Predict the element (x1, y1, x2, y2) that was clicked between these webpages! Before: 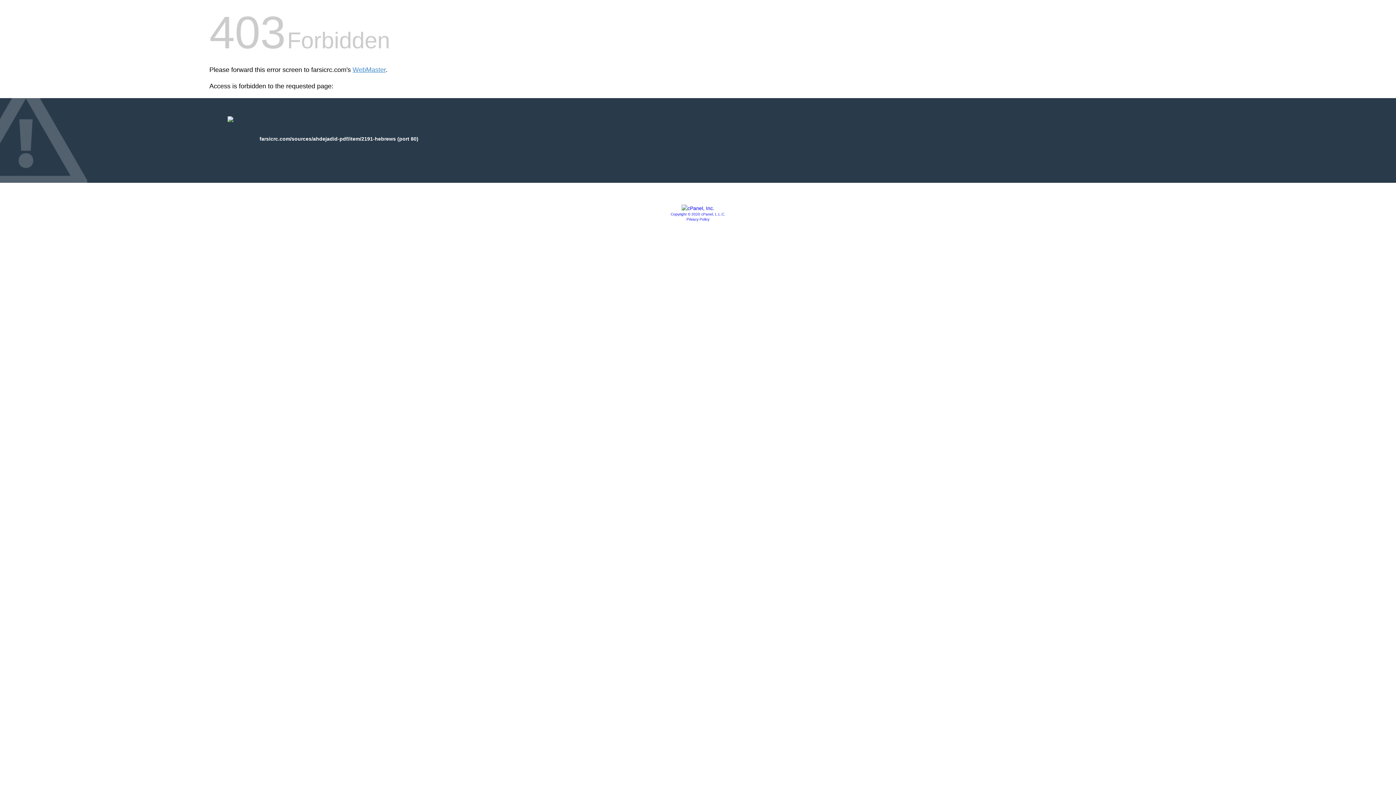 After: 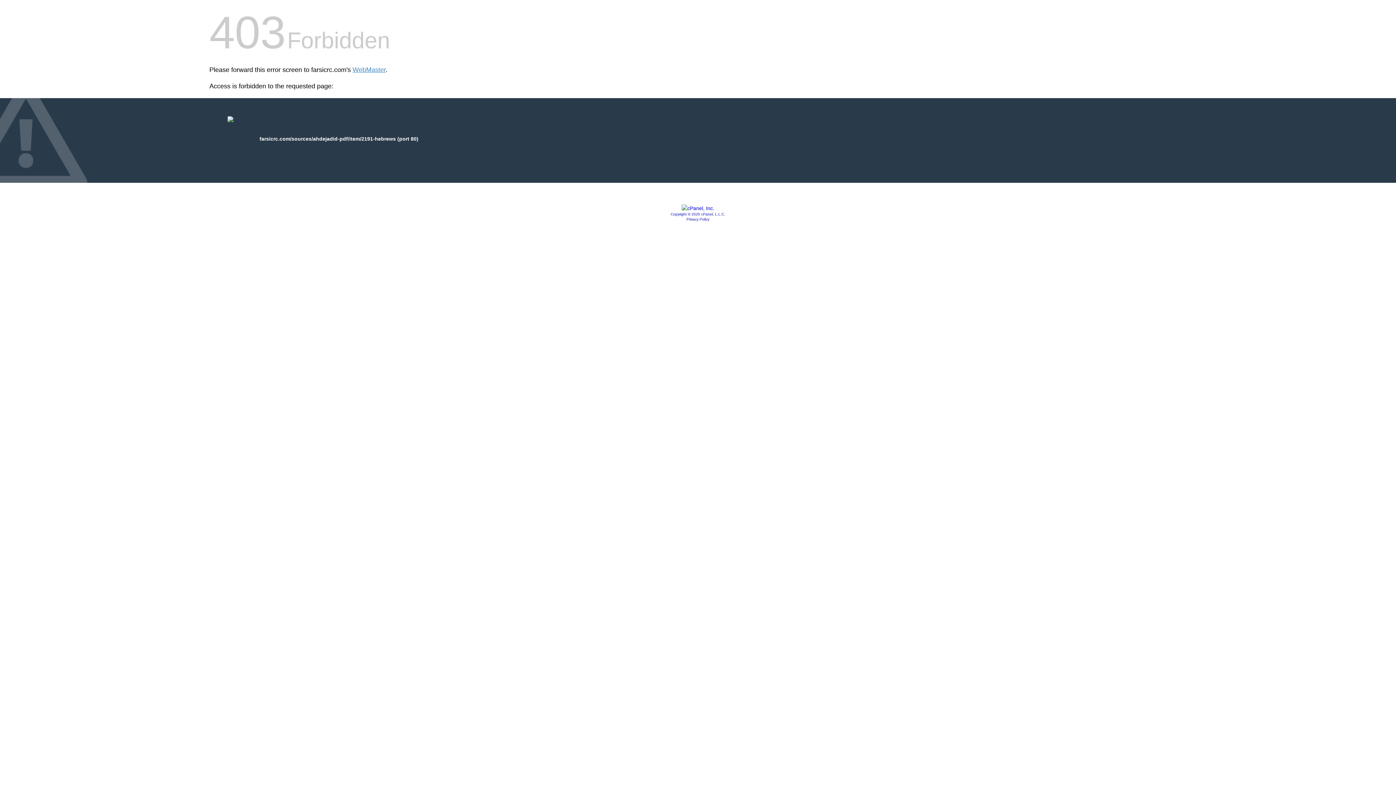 Action: bbox: (670, 212, 725, 216) label: Copyright © 2020 cPanel, L.L.C.